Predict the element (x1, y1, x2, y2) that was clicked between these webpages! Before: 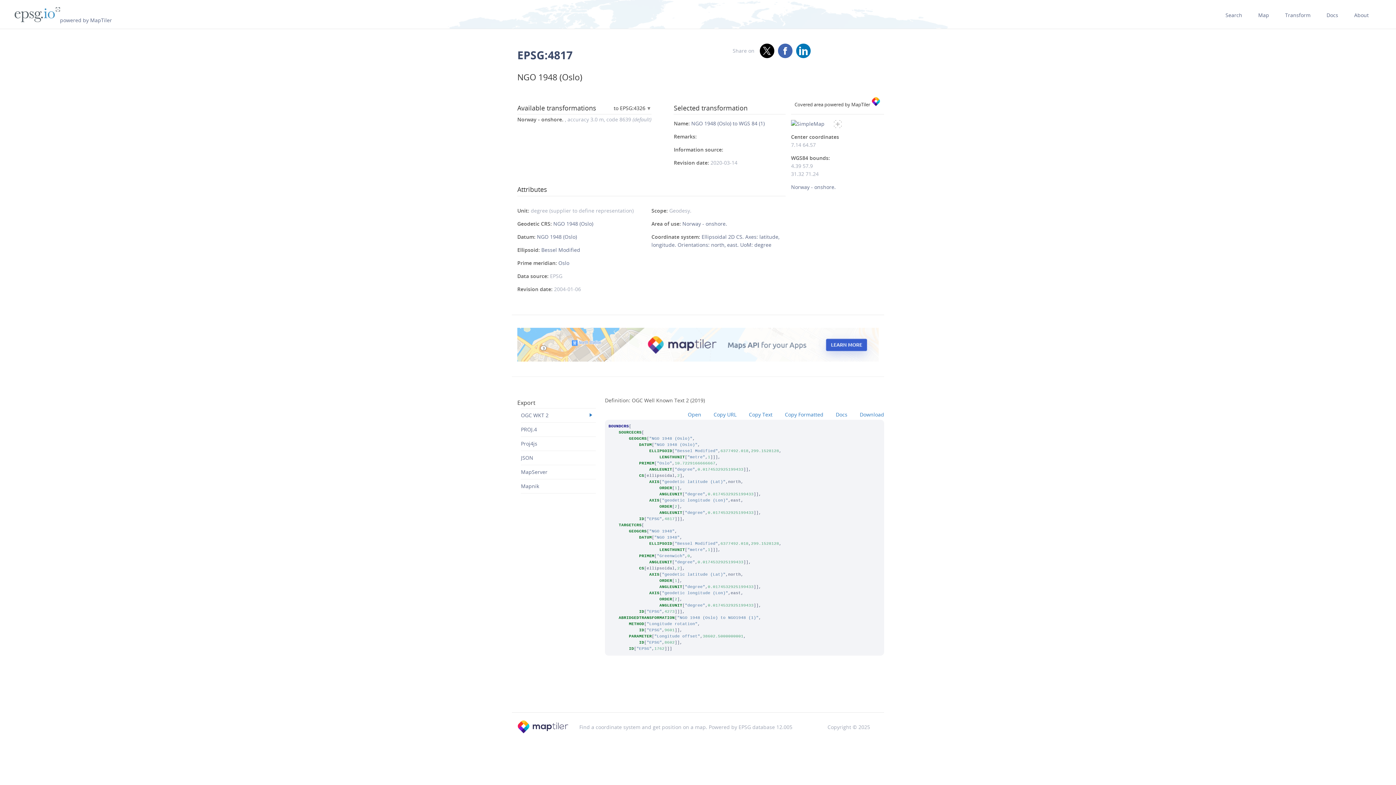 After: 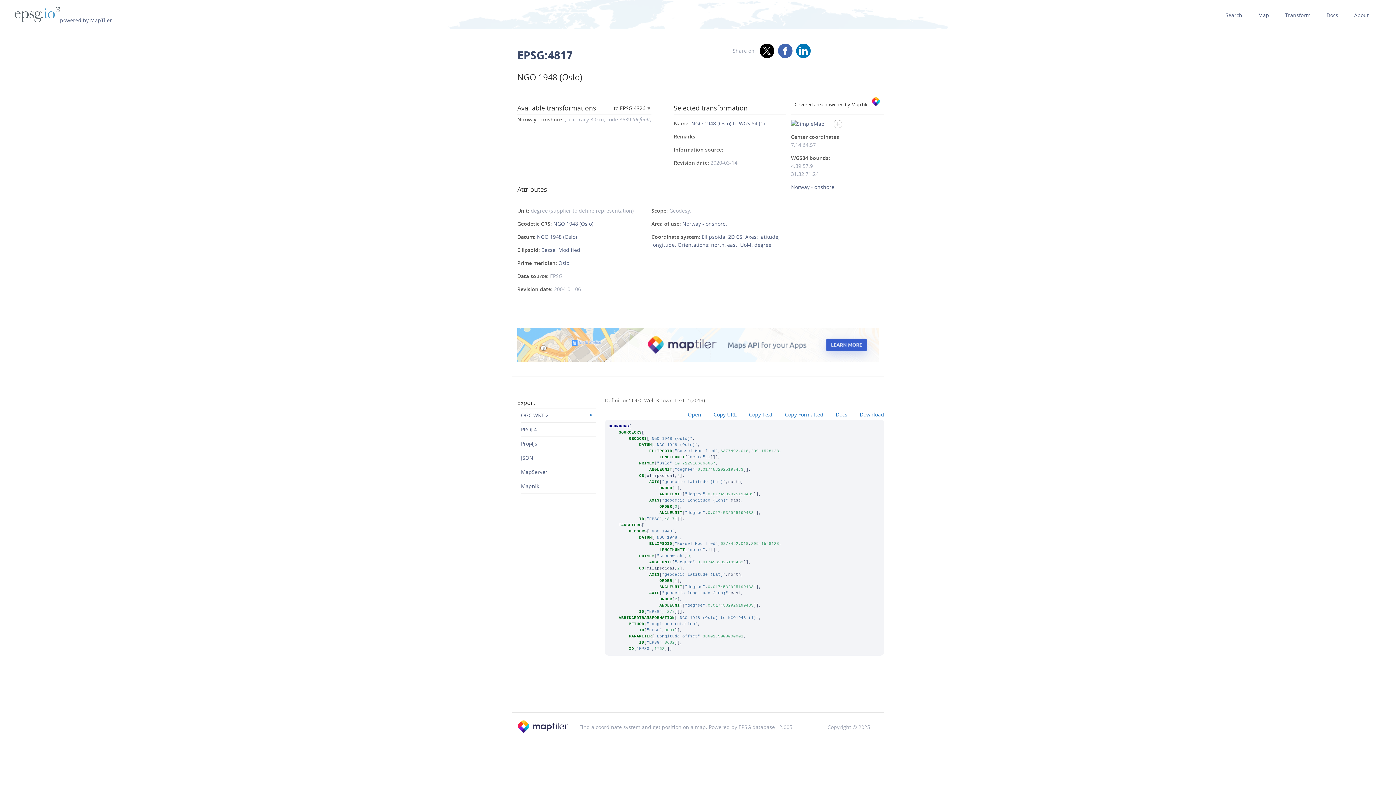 Action: bbox: (778, 43, 792, 58)